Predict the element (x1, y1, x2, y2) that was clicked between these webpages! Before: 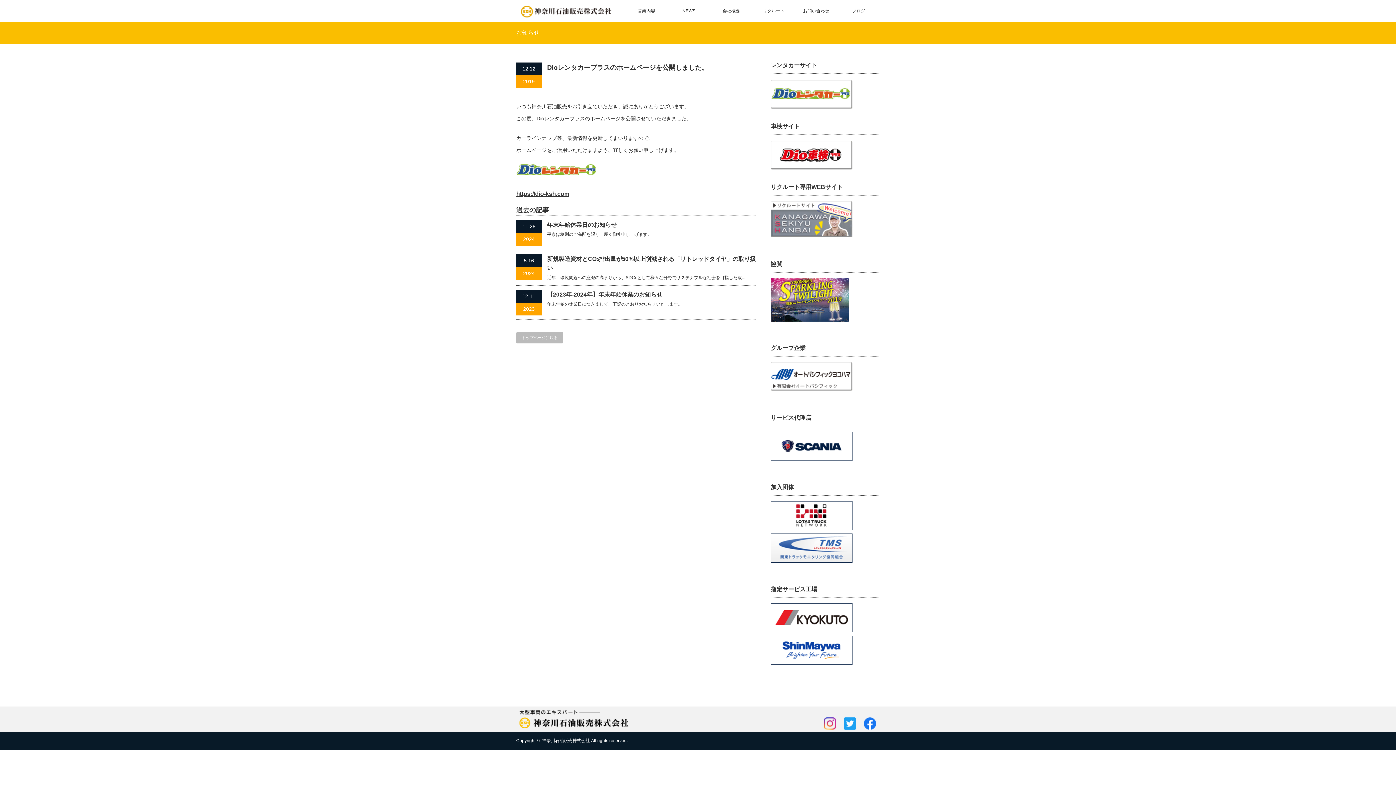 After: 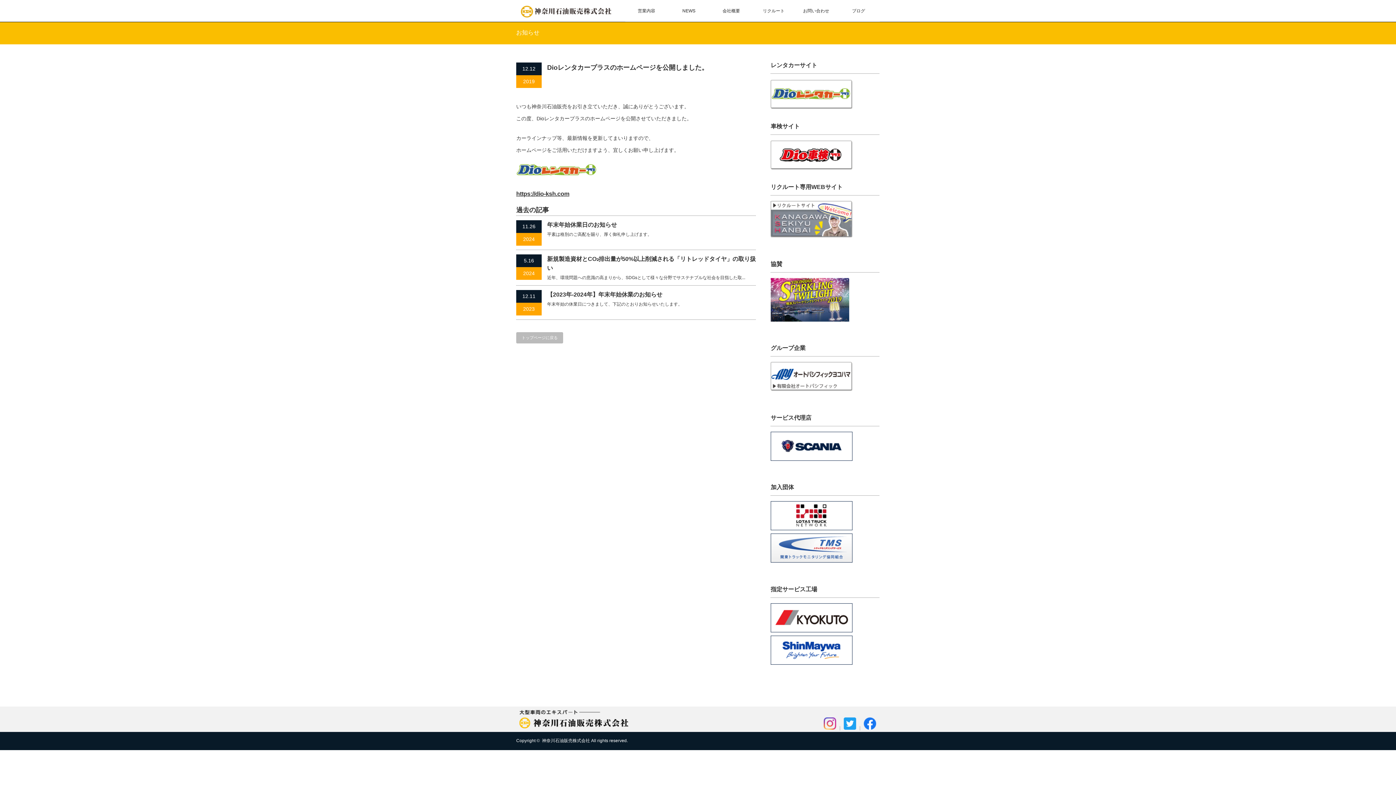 Action: bbox: (770, 233, 852, 238)